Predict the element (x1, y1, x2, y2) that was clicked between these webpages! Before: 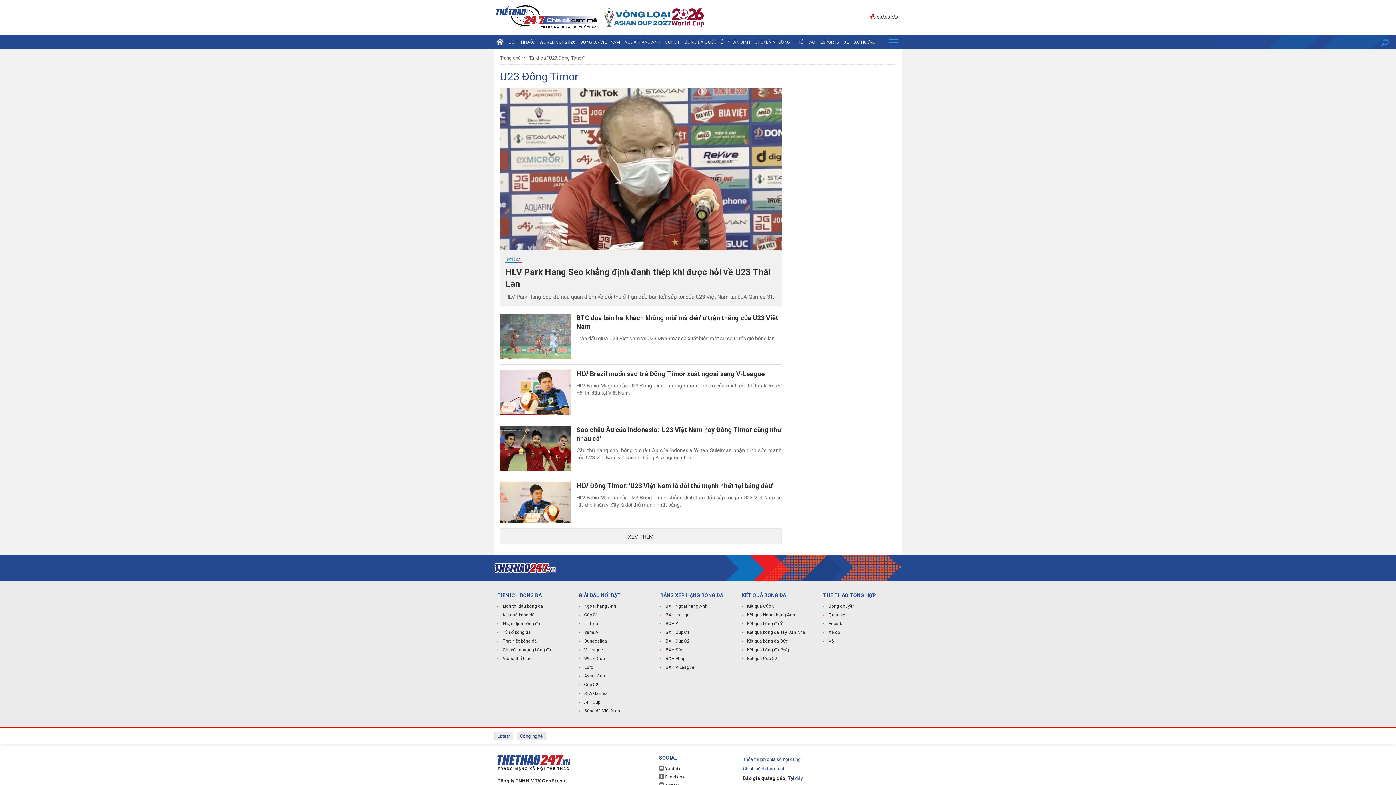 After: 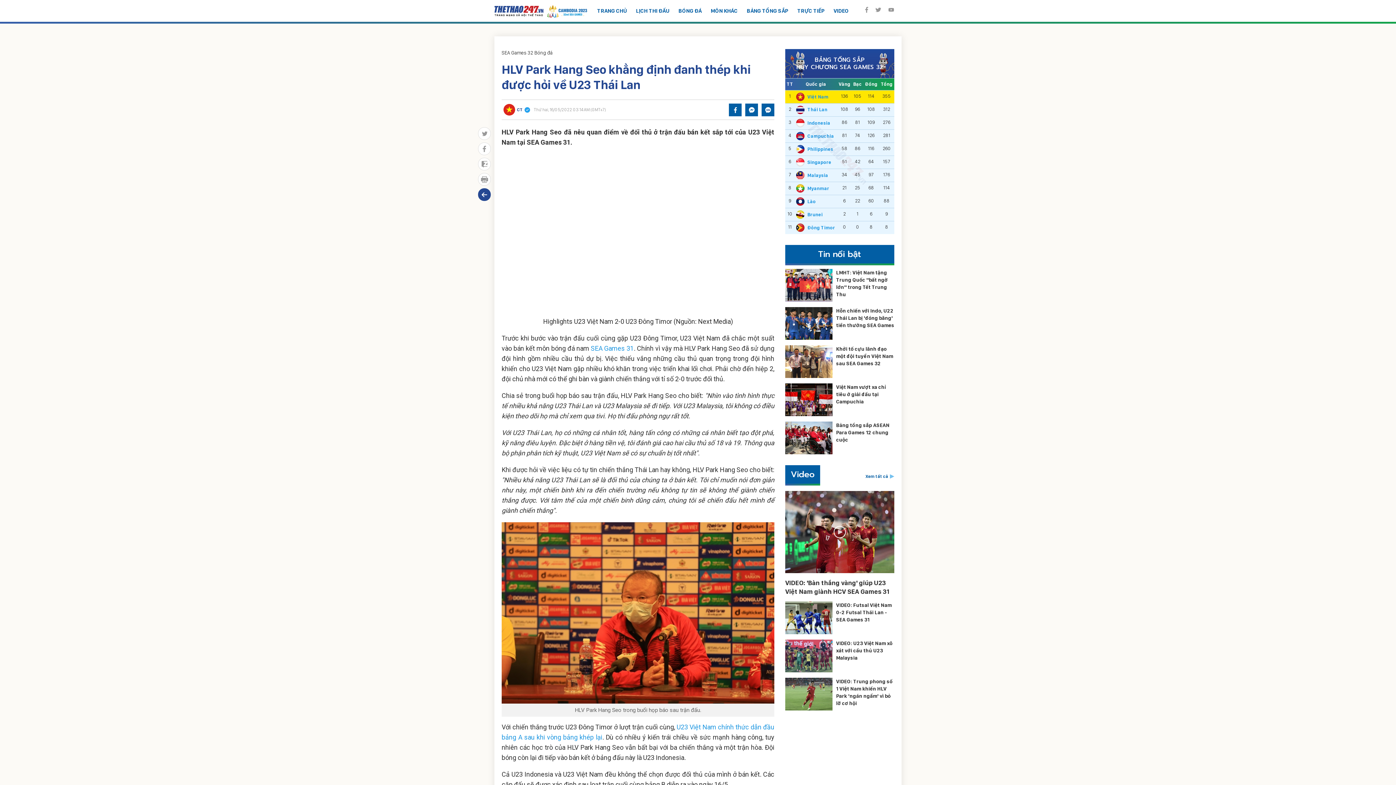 Action: bbox: (500, 88, 781, 250)